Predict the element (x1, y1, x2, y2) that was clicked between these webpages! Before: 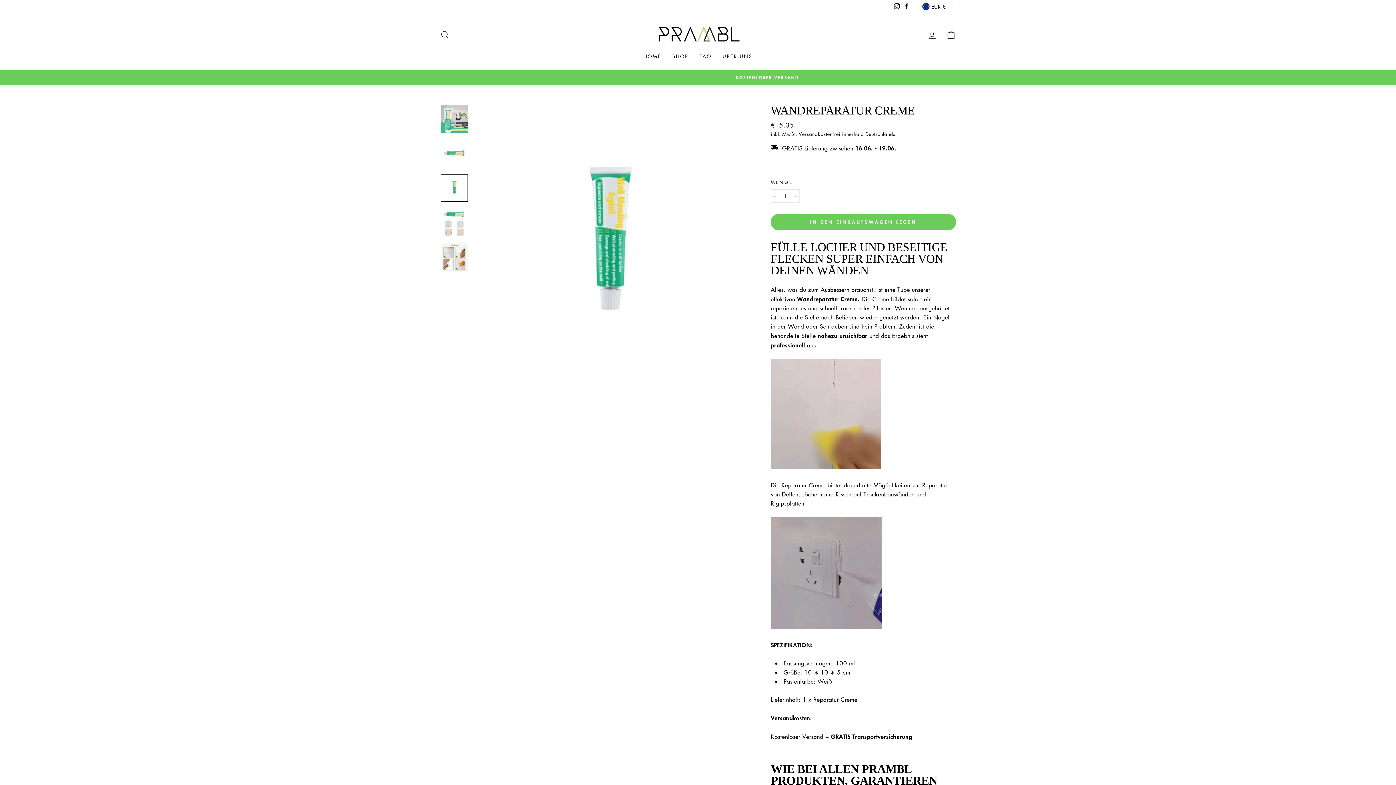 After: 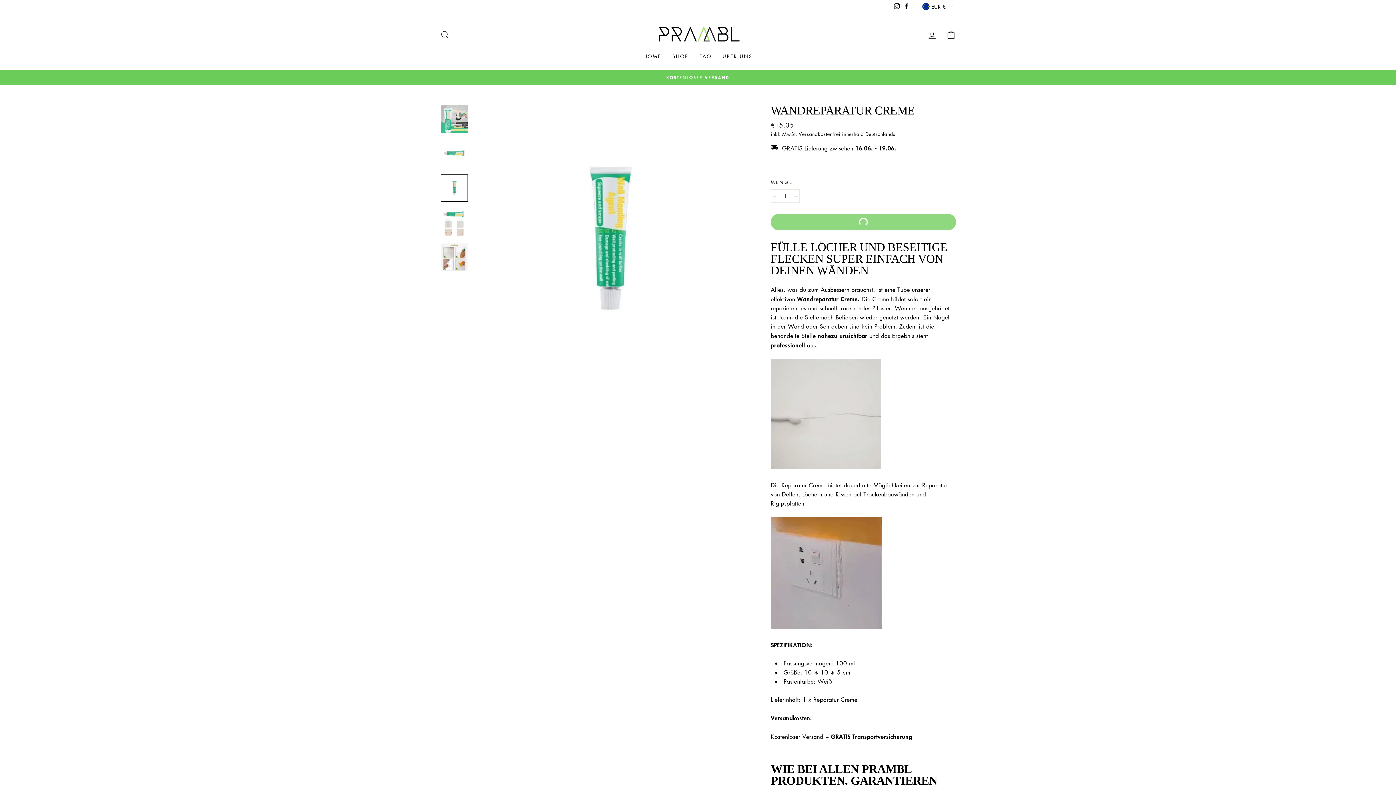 Action: bbox: (770, 213, 956, 230) label: IN DEN EINKAUFSWAGEN LEGEN